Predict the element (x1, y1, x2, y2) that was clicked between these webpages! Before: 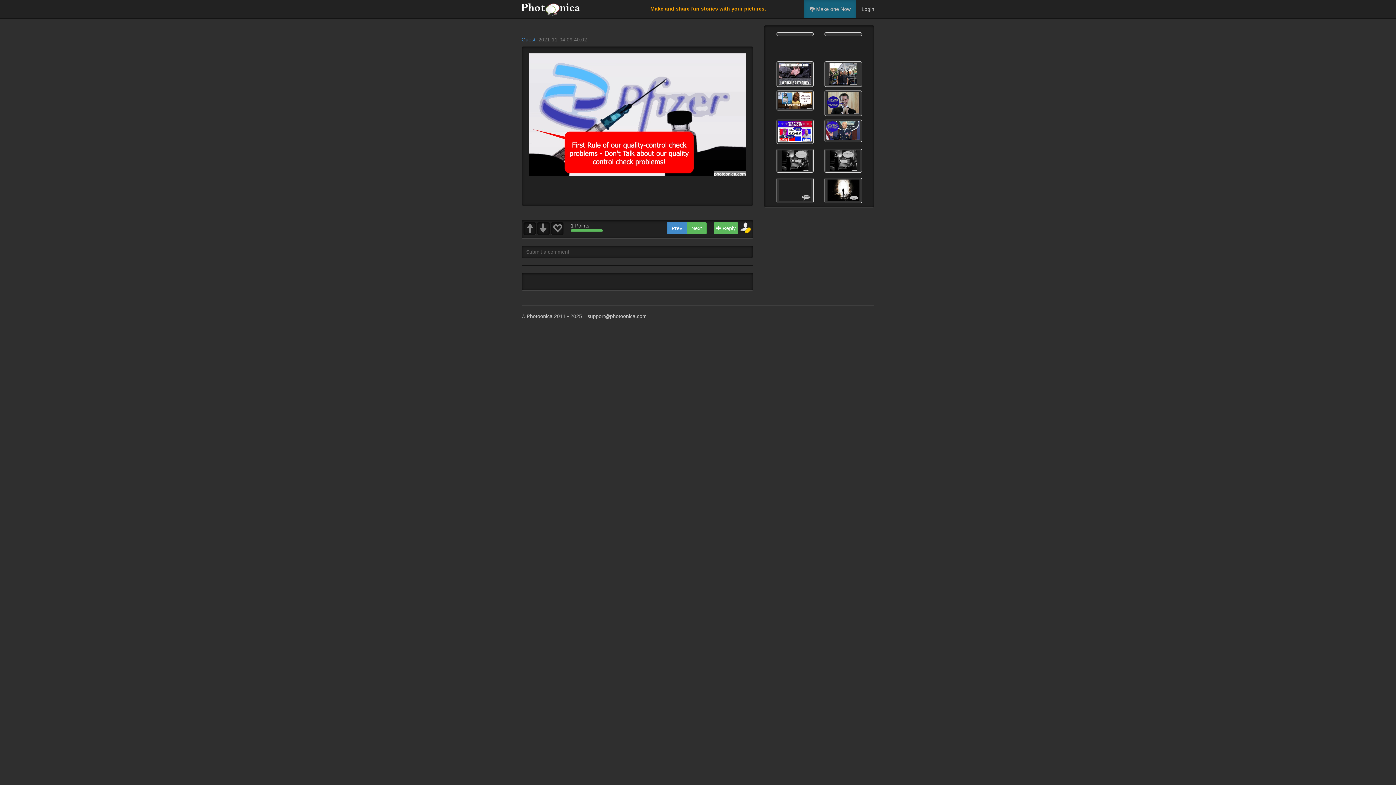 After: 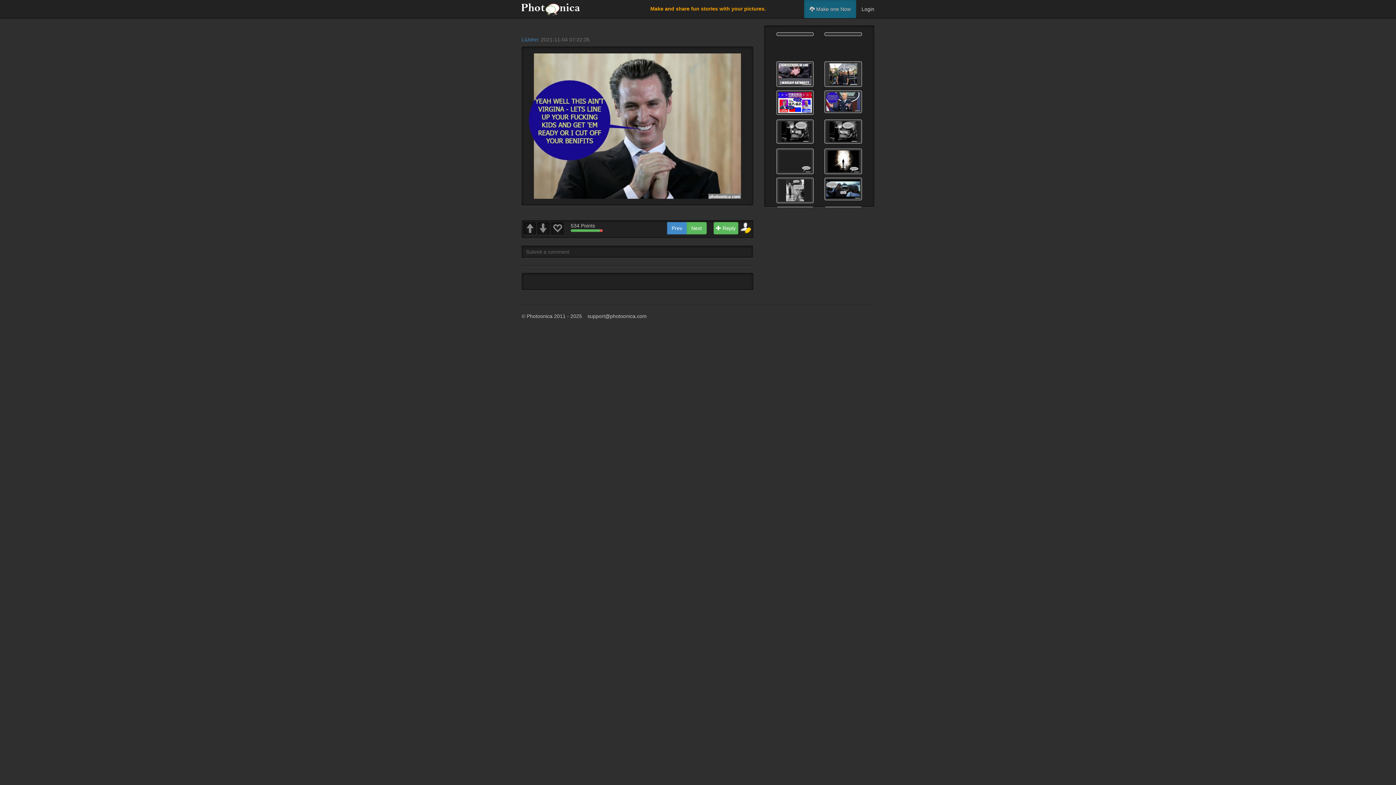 Action: bbox: (824, 90, 862, 116)